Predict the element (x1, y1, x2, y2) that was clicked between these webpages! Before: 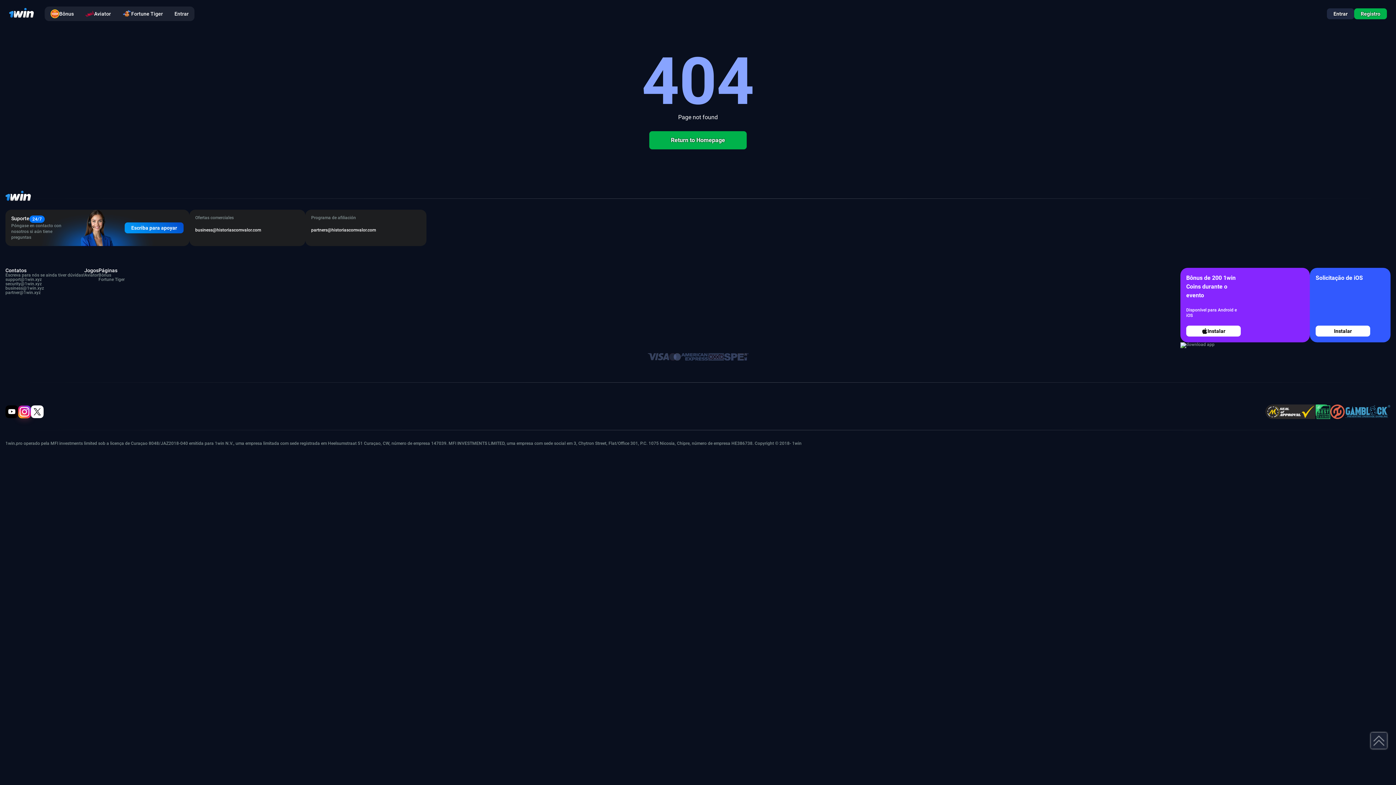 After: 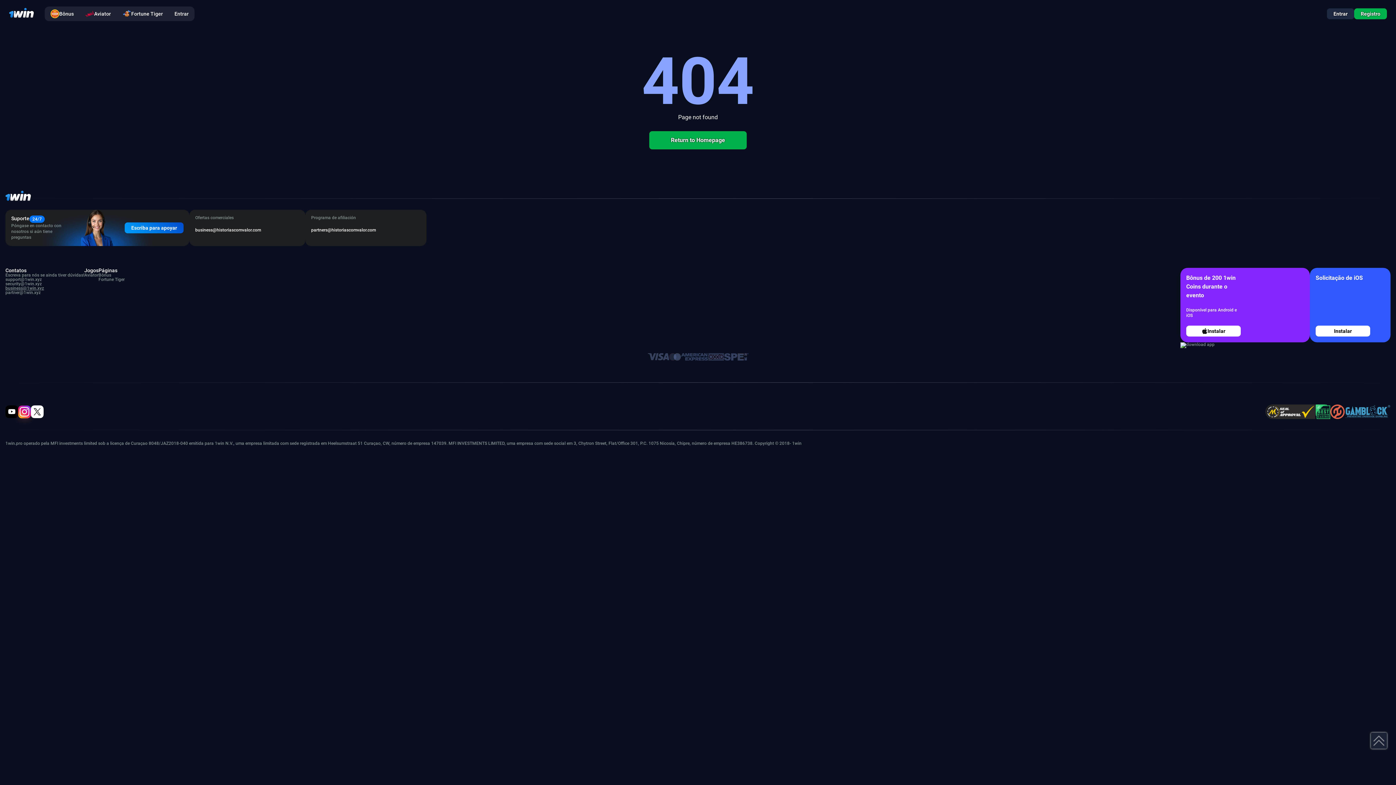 Action: label: business@1win.xyz bbox: (5, 285, 44, 290)